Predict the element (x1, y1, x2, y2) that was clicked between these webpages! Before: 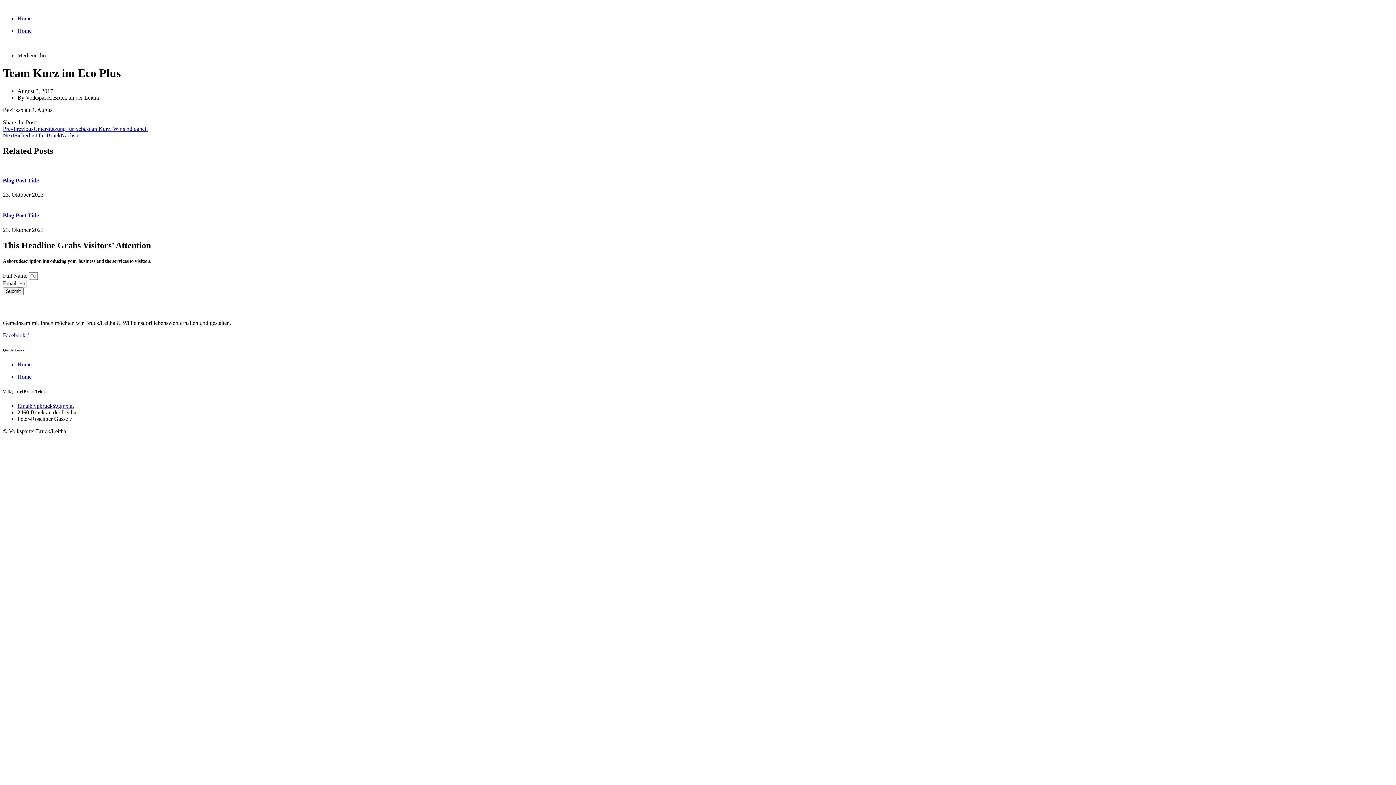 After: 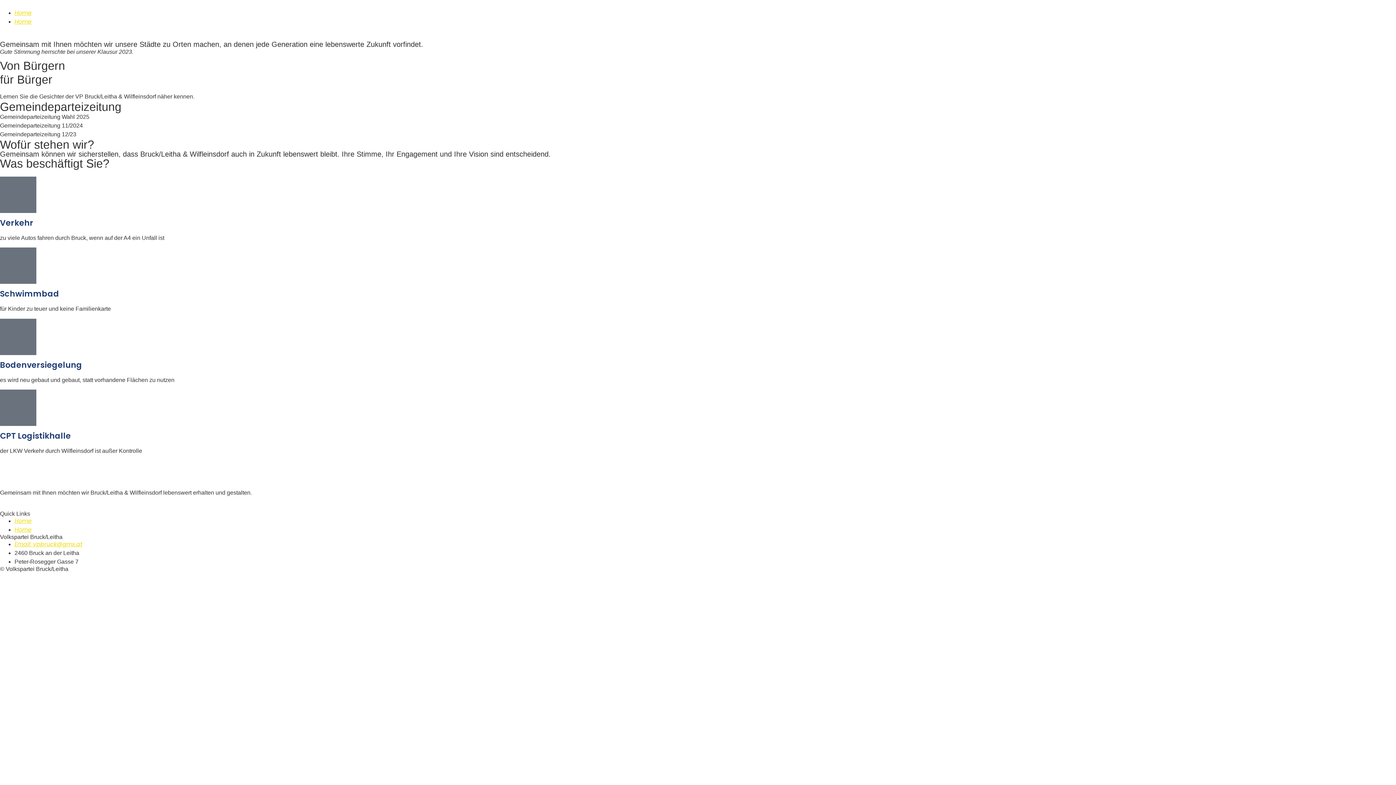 Action: bbox: (17, 361, 31, 367) label: Home